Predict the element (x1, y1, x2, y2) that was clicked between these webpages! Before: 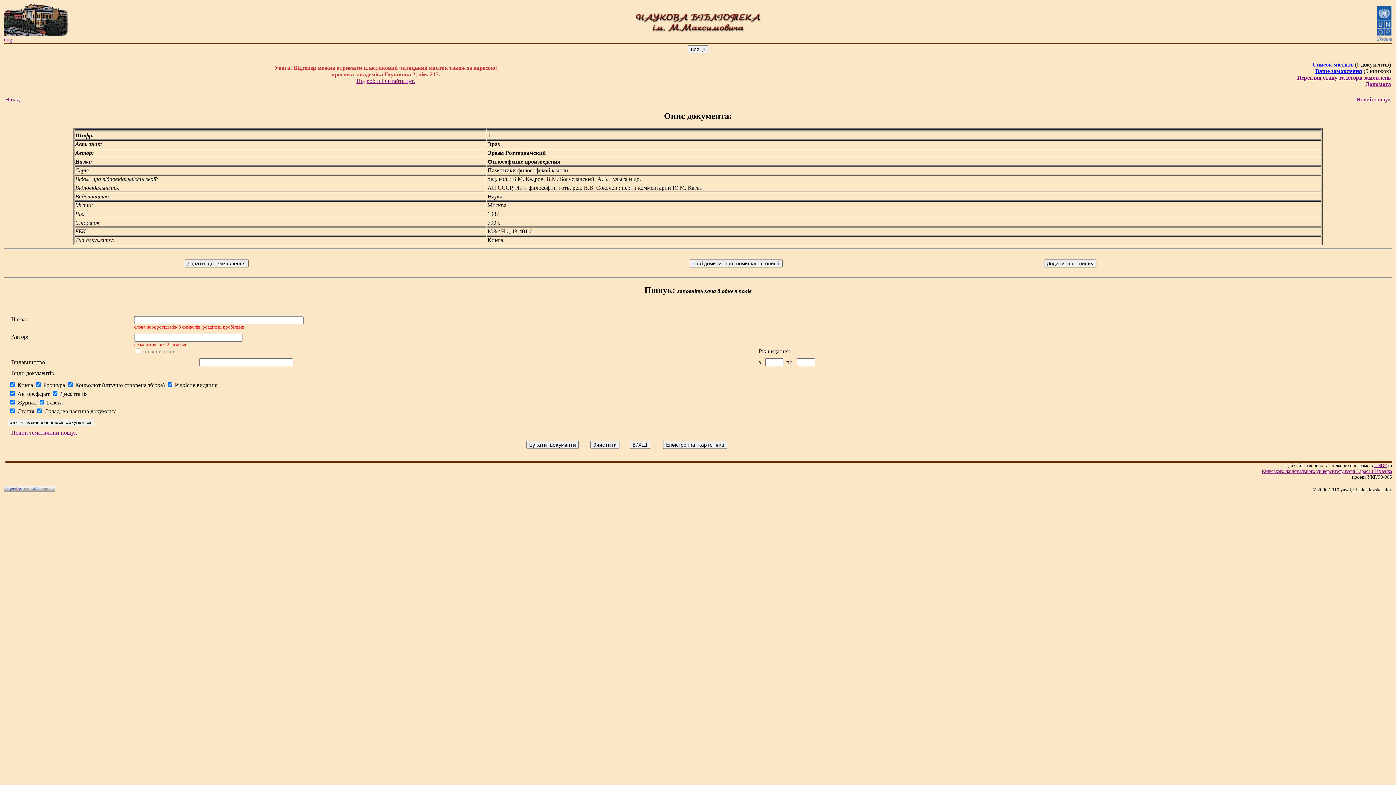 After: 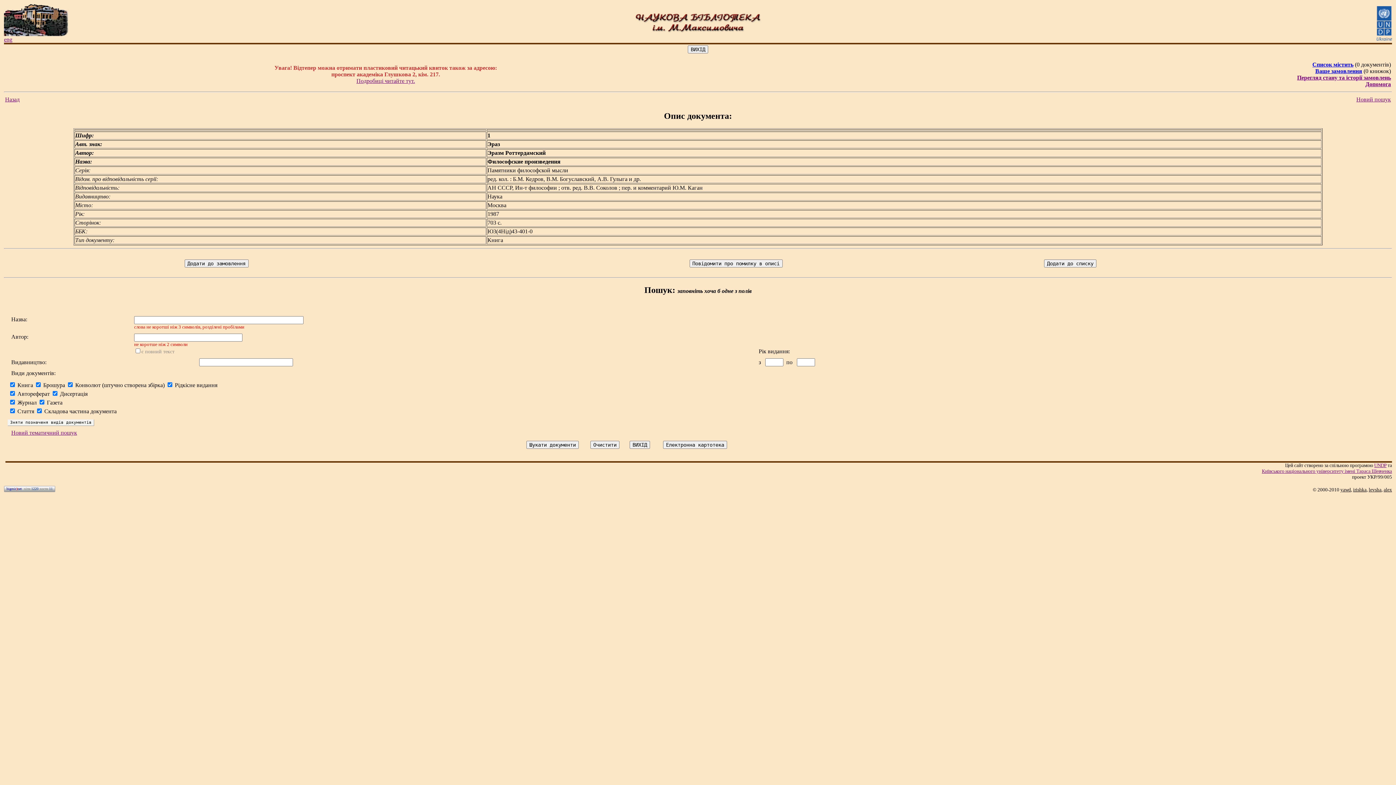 Action: bbox: (356, 77, 415, 84) label: Подробиці читайте тут.